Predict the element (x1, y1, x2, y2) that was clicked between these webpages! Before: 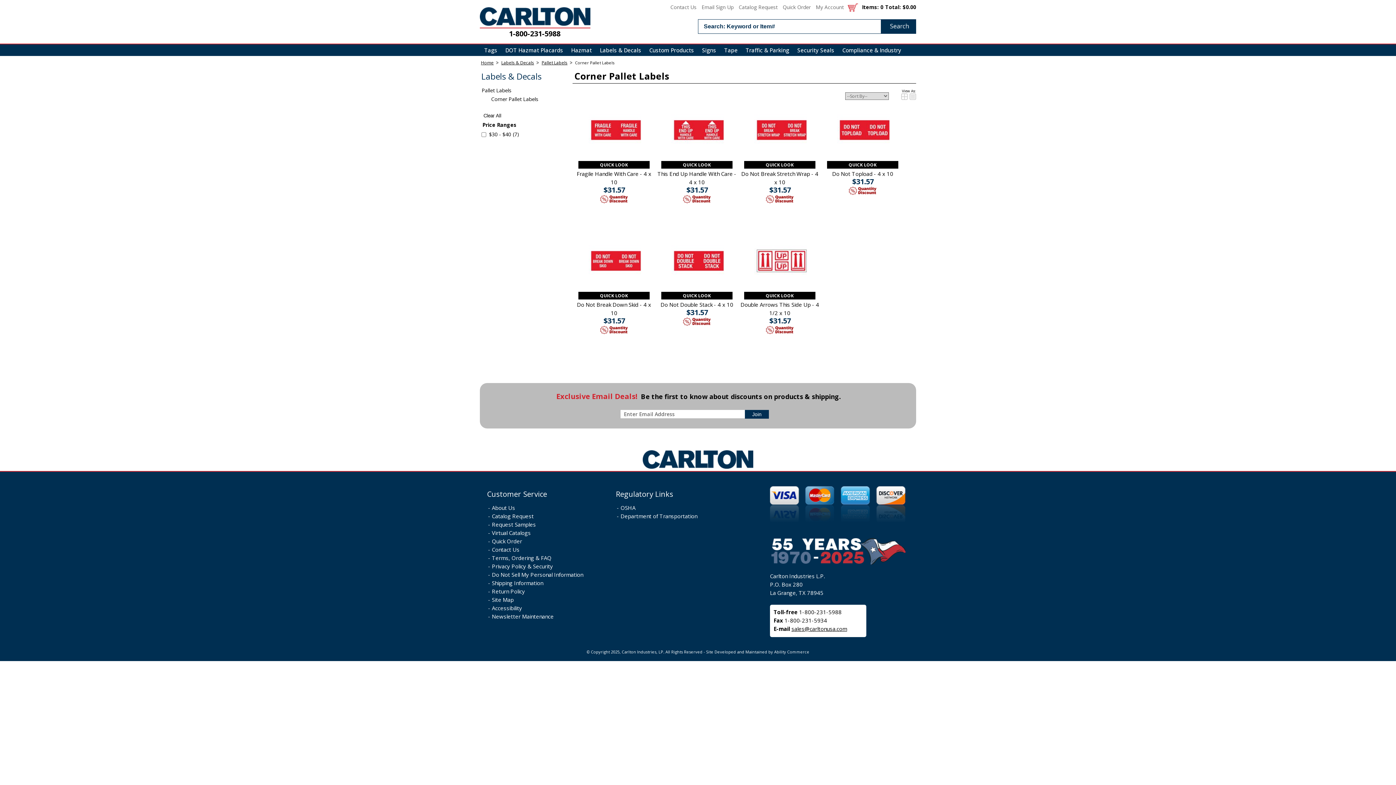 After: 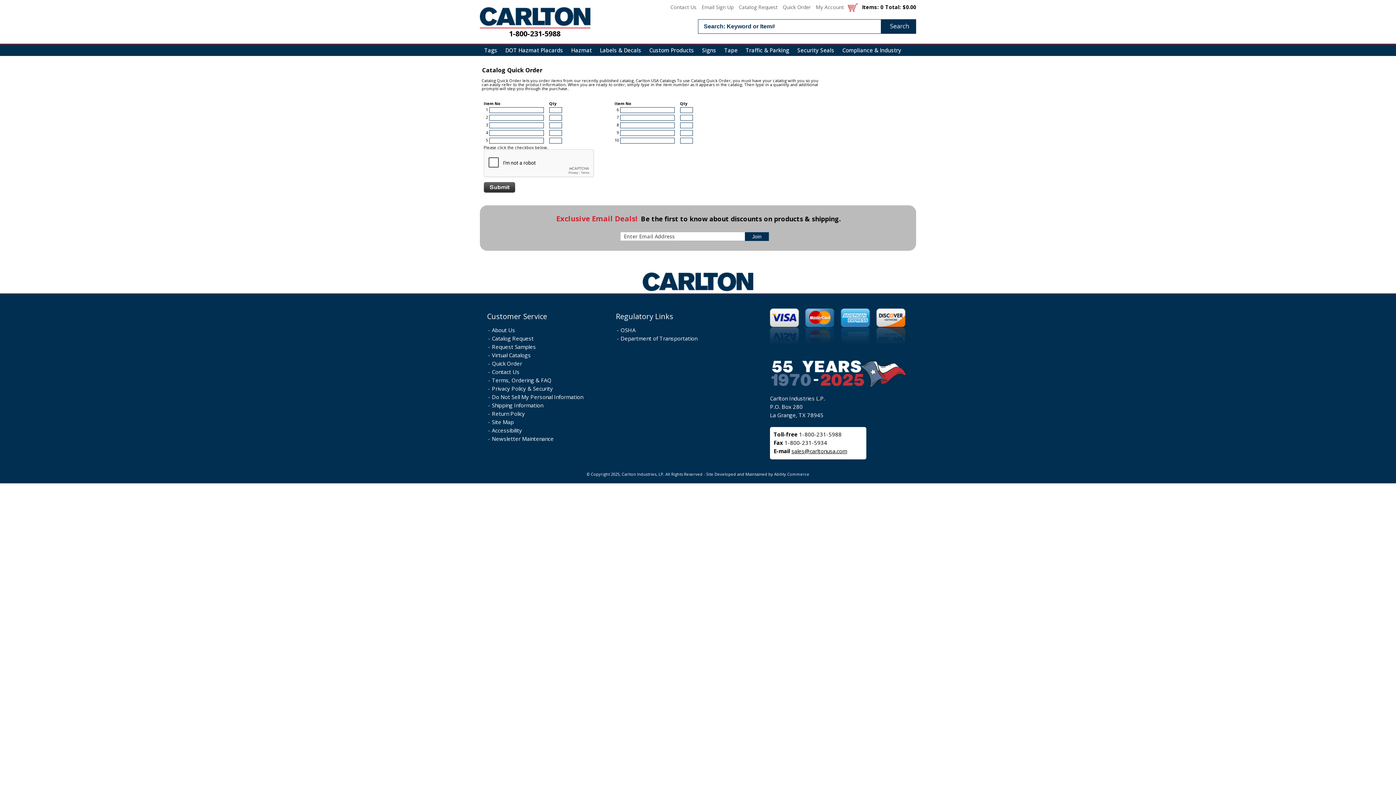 Action: bbox: (488, 537, 522, 546) label: Quick Order